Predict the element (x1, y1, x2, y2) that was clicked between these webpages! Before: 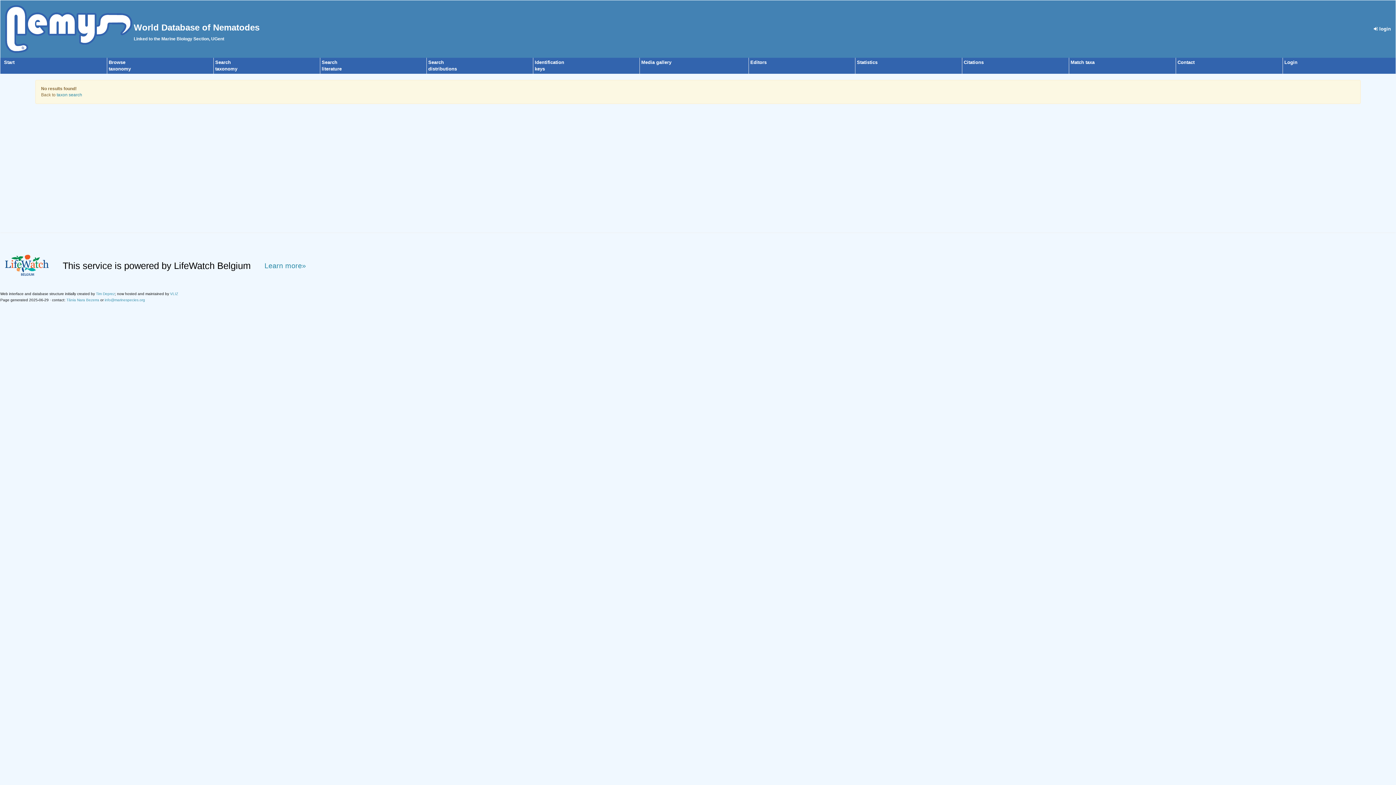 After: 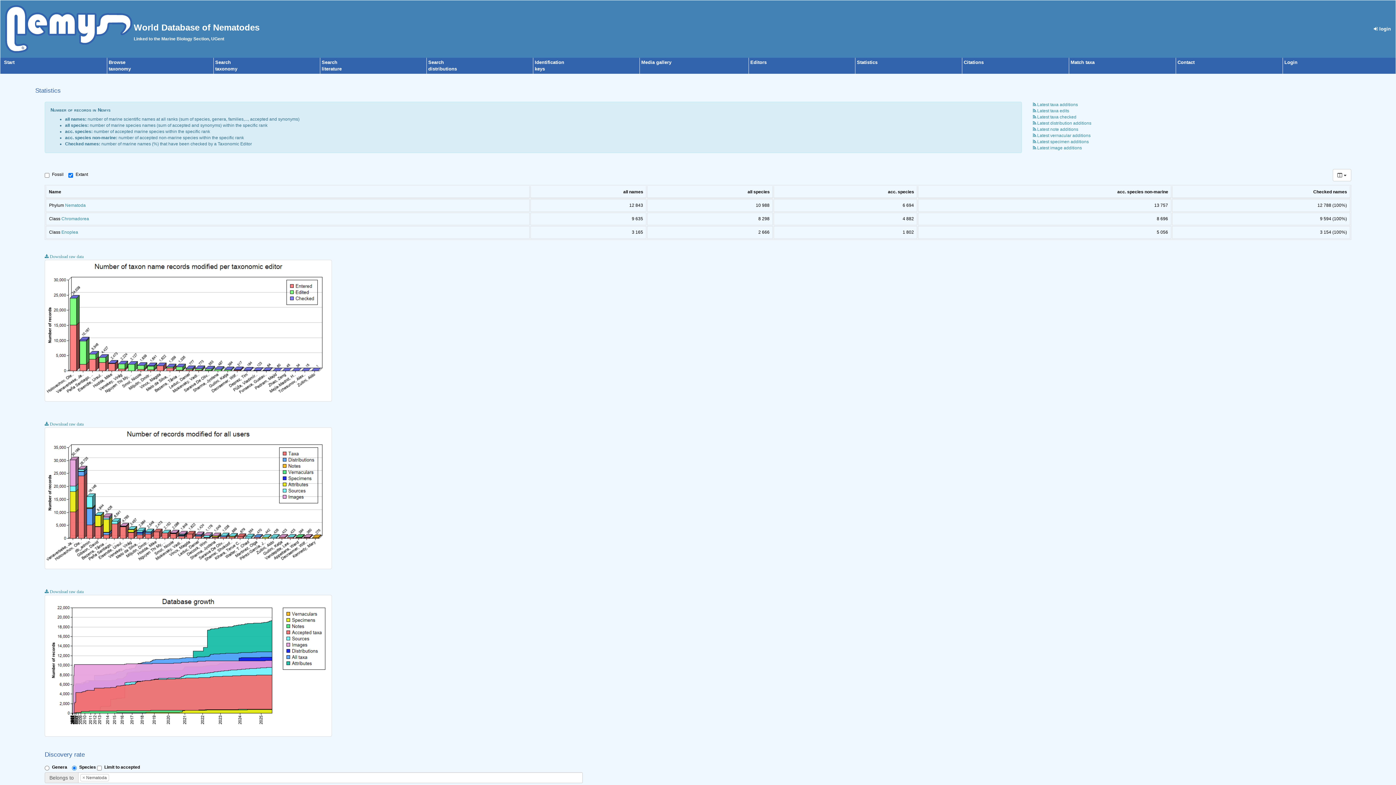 Action: label: Statistics bbox: (857, 59, 877, 65)